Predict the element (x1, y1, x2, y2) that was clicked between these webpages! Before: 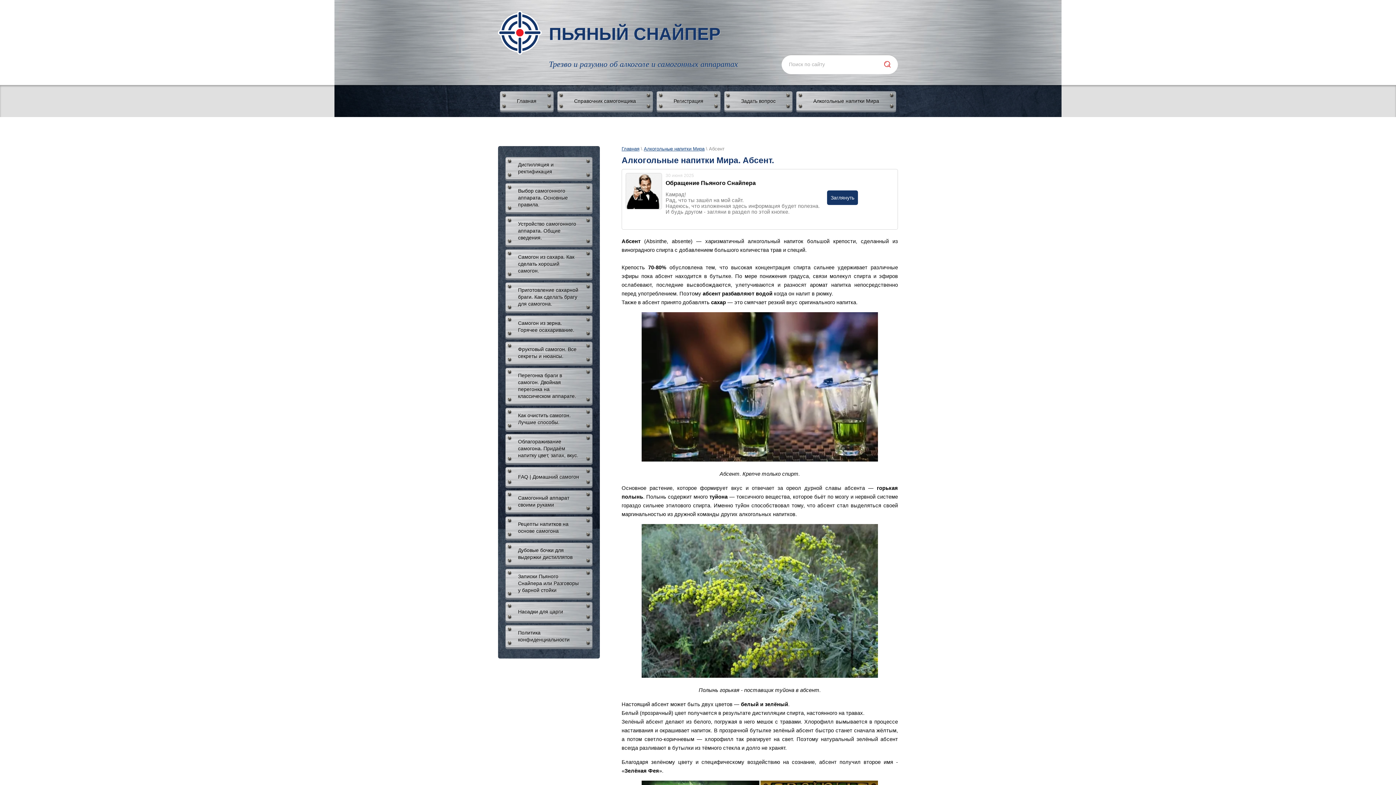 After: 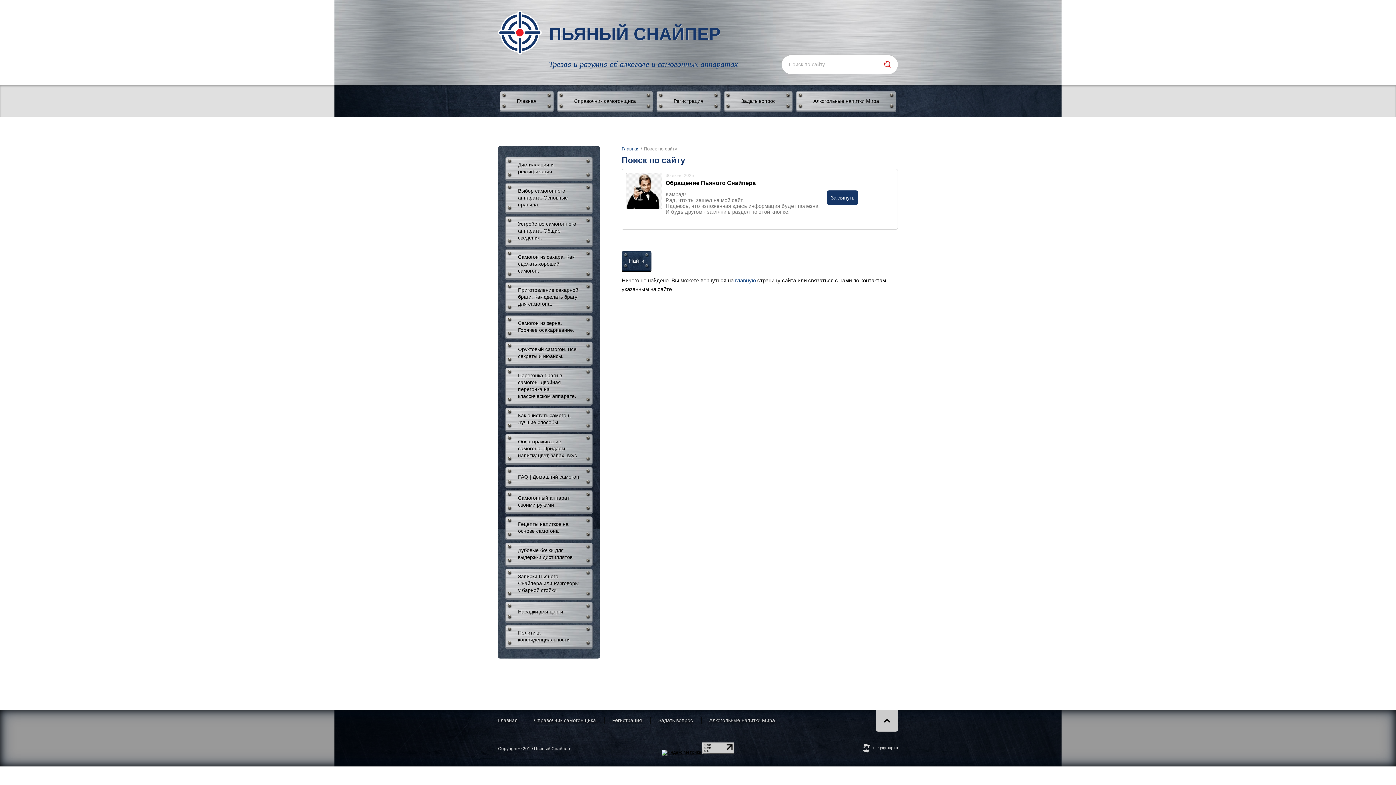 Action: bbox: (878, 54, 898, 74)